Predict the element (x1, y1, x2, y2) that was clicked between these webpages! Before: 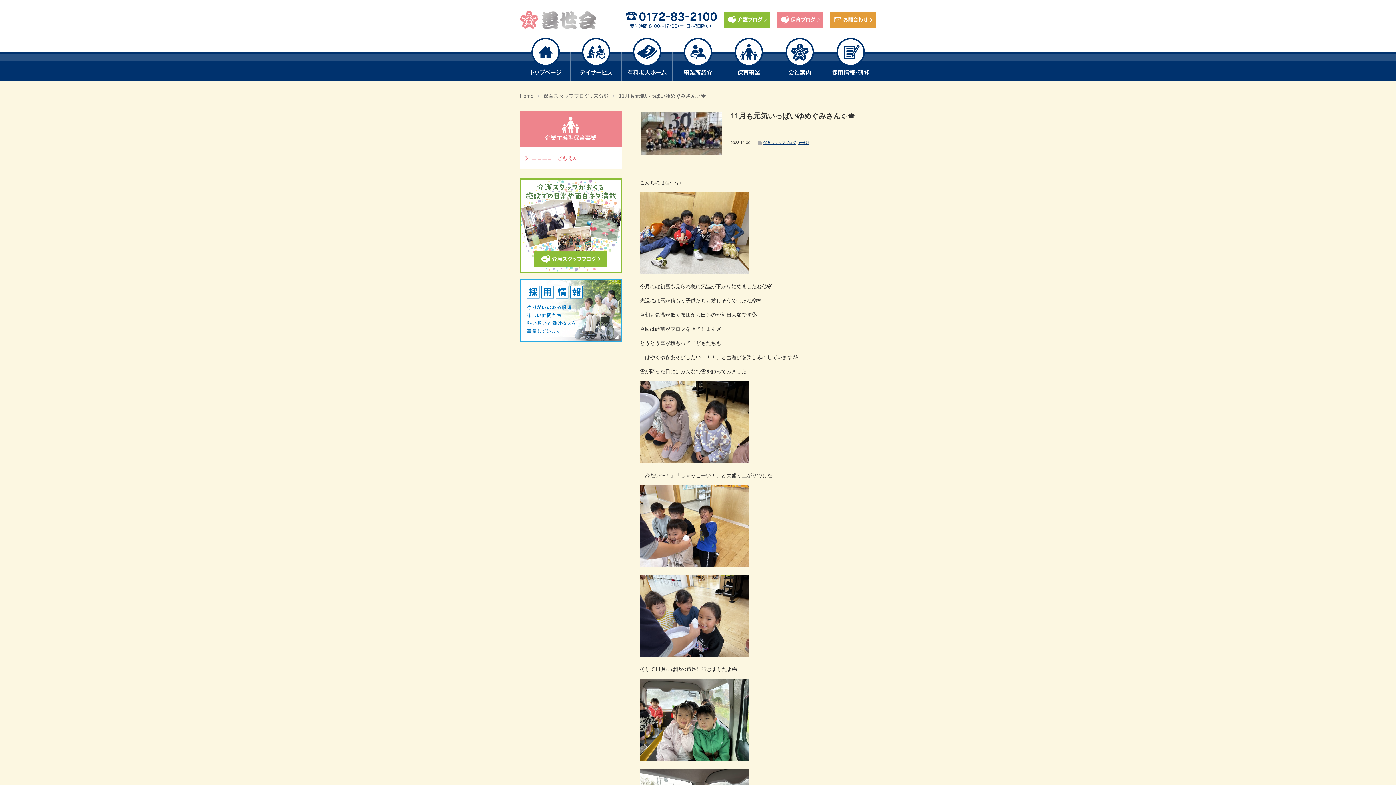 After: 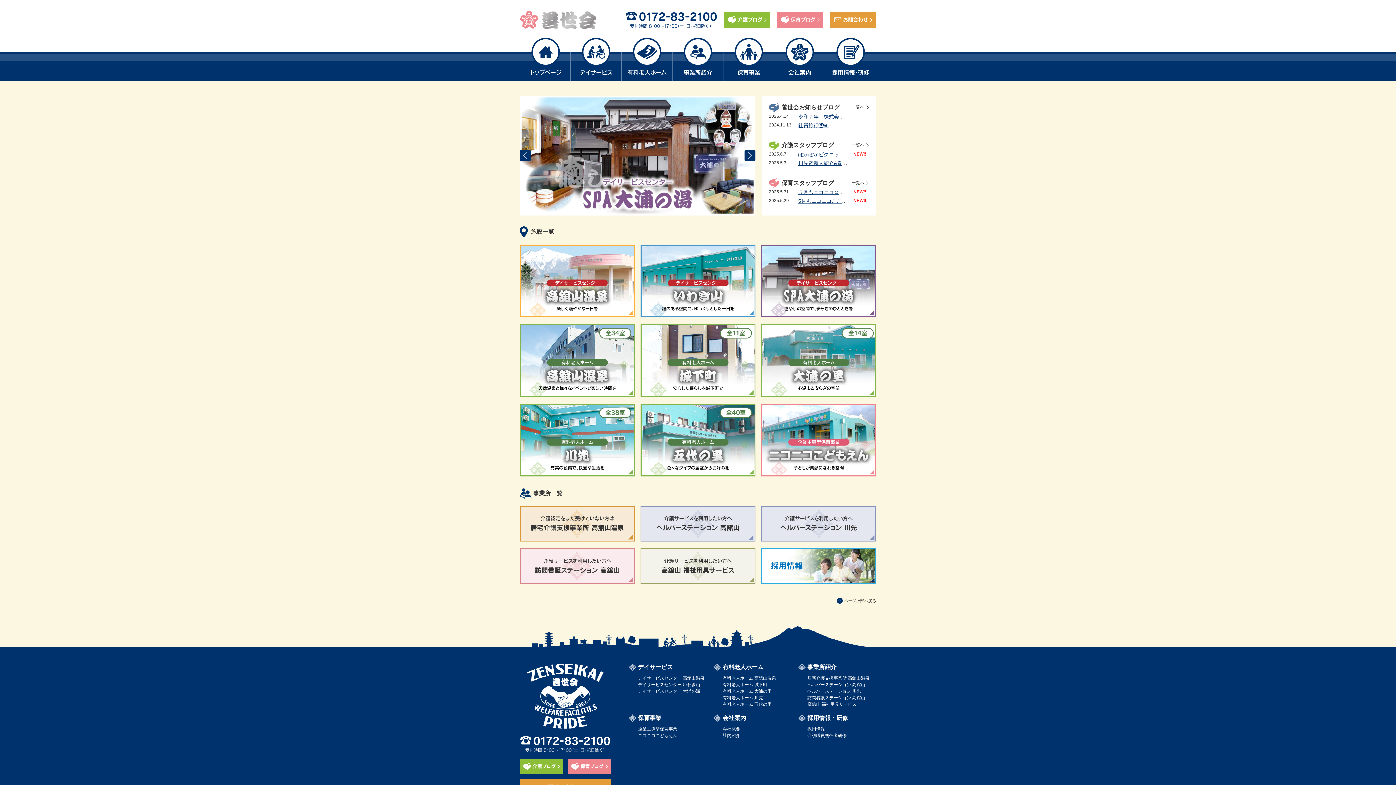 Action: bbox: (520, 37, 570, 81) label: トップページ